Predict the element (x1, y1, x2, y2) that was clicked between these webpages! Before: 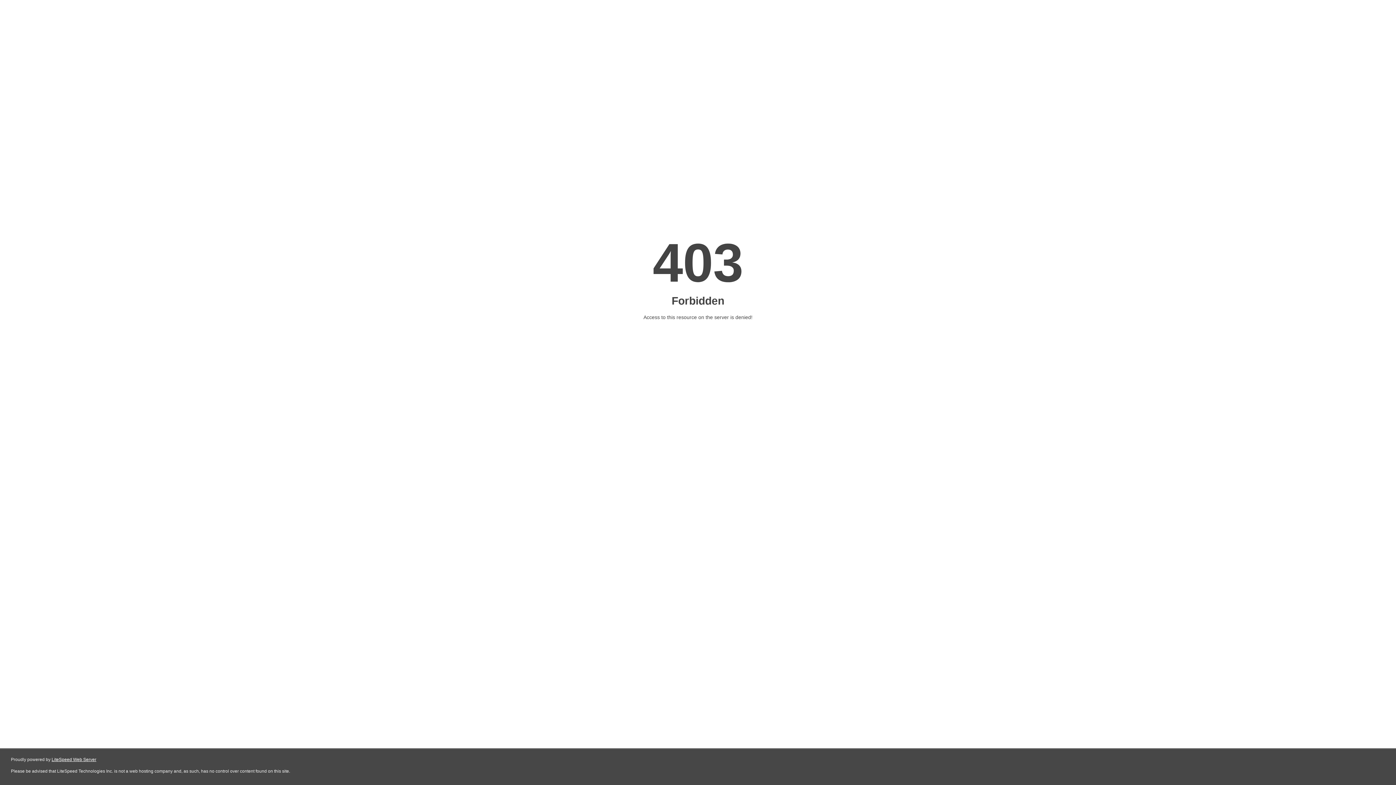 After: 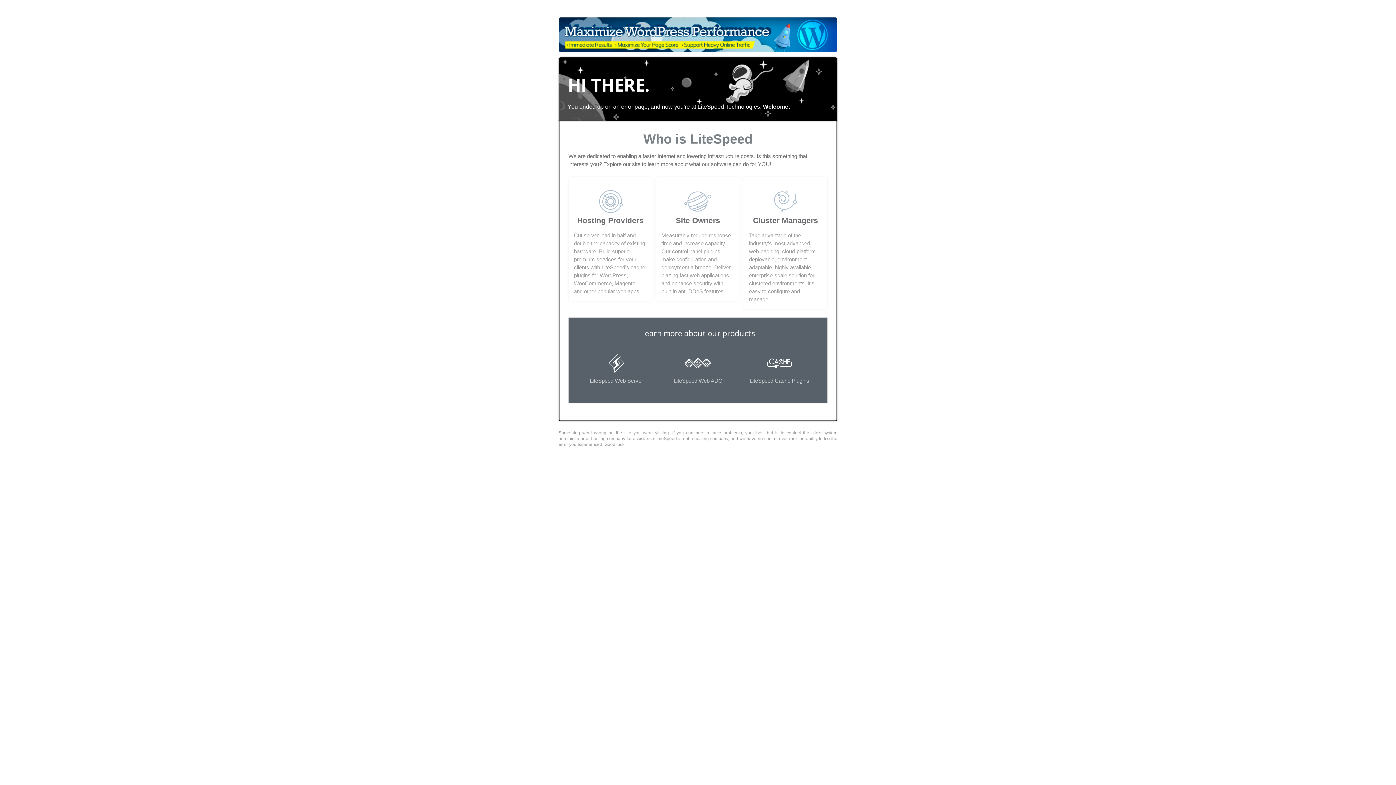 Action: label: LiteSpeed Web Server bbox: (51, 757, 96, 762)